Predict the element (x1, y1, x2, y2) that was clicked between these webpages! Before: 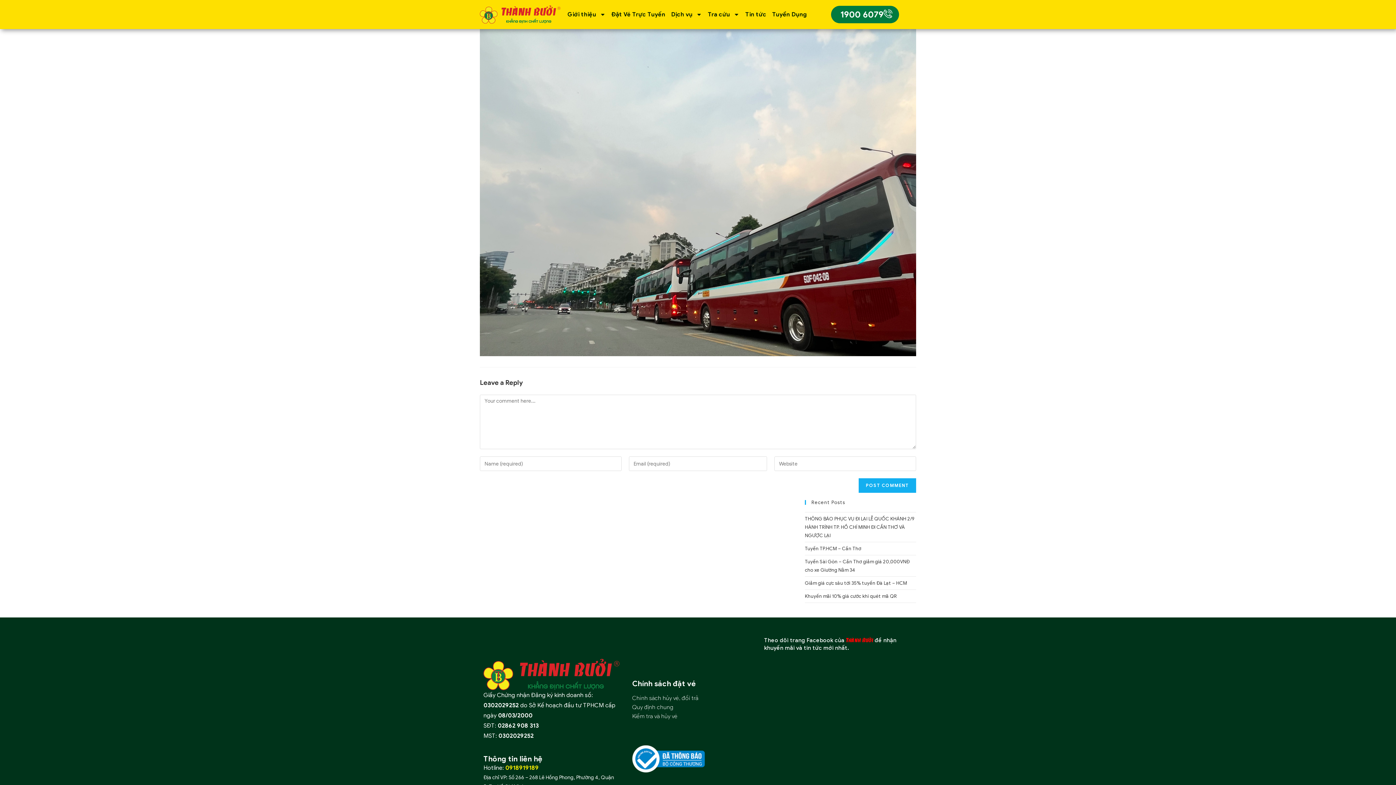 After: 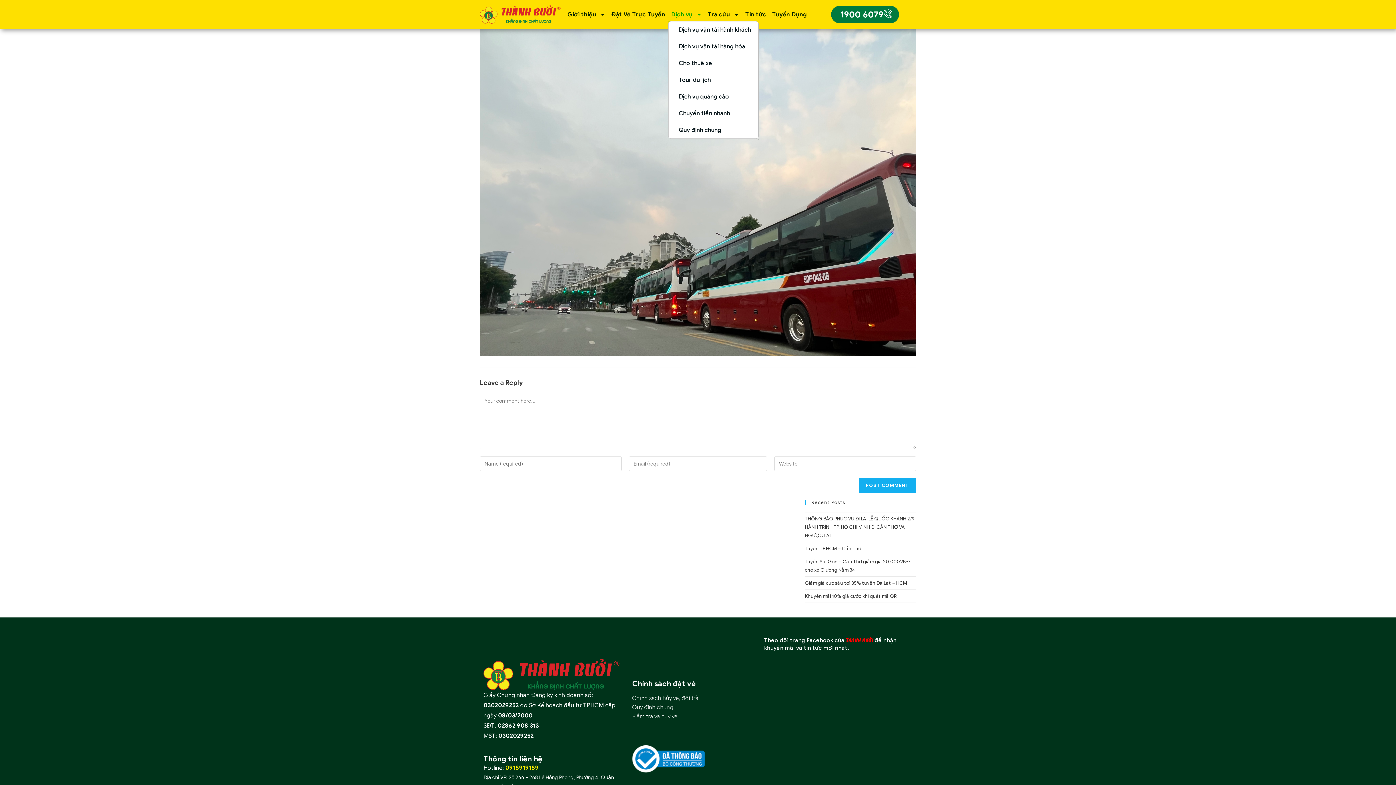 Action: label: Dịch vụ bbox: (668, 8, 705, 21)